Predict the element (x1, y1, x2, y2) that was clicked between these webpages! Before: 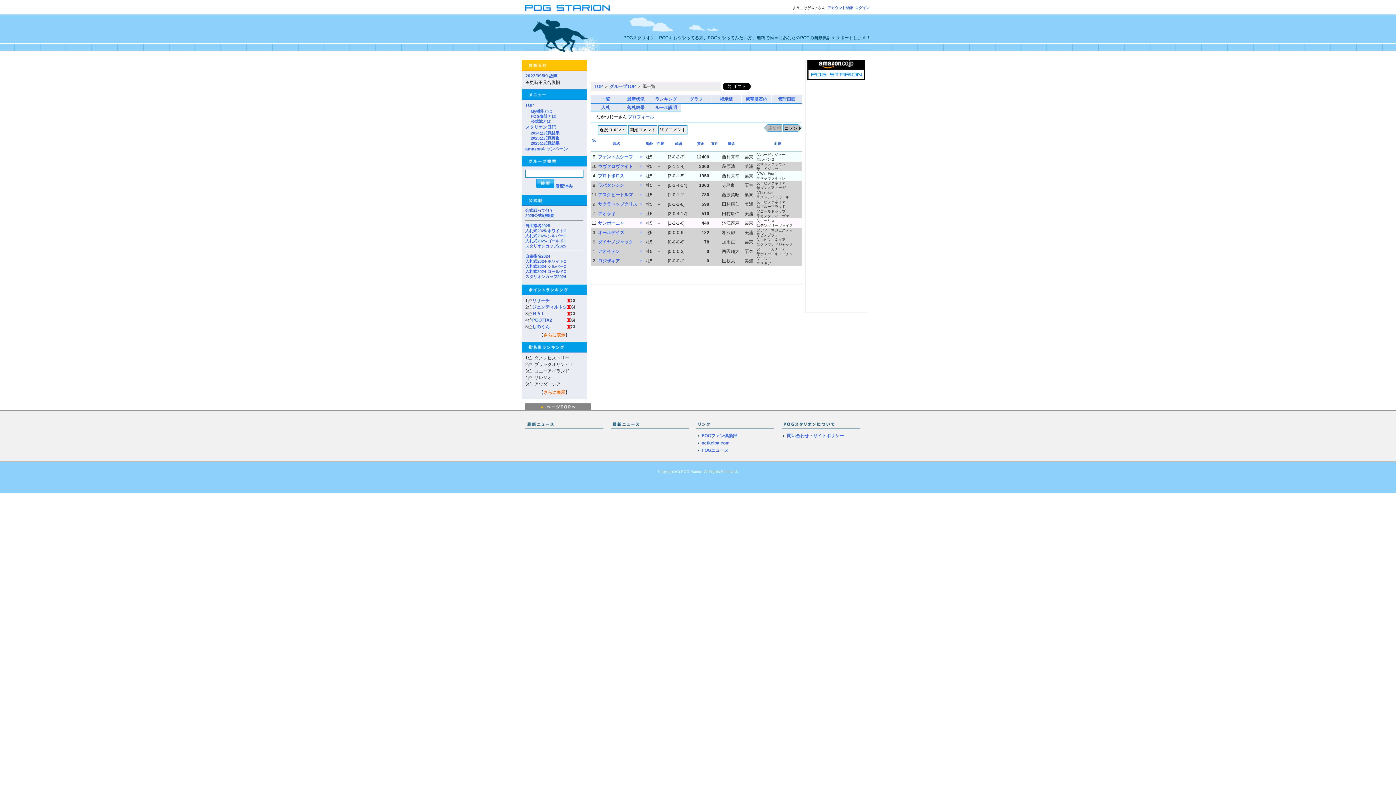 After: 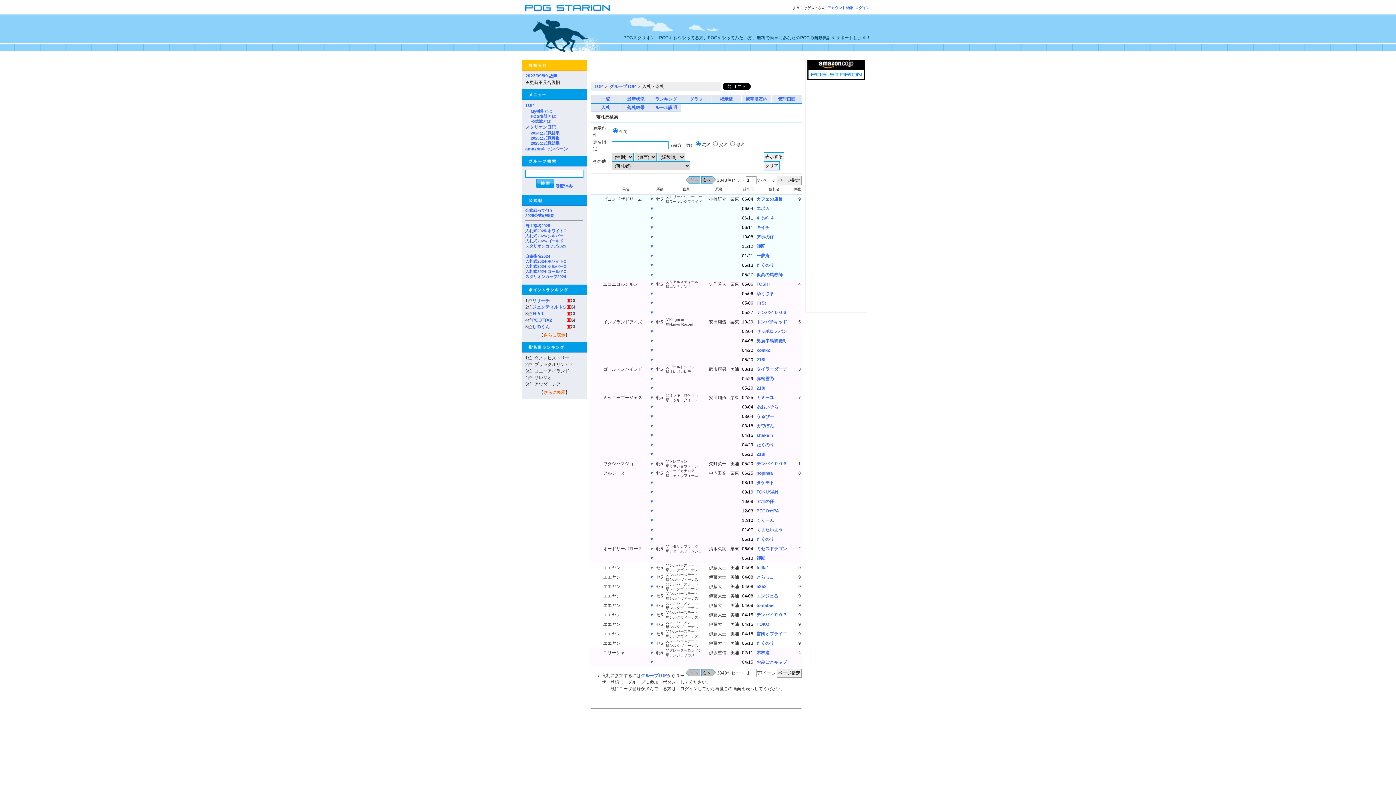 Action: bbox: (621, 103, 651, 111) label: 落札結果